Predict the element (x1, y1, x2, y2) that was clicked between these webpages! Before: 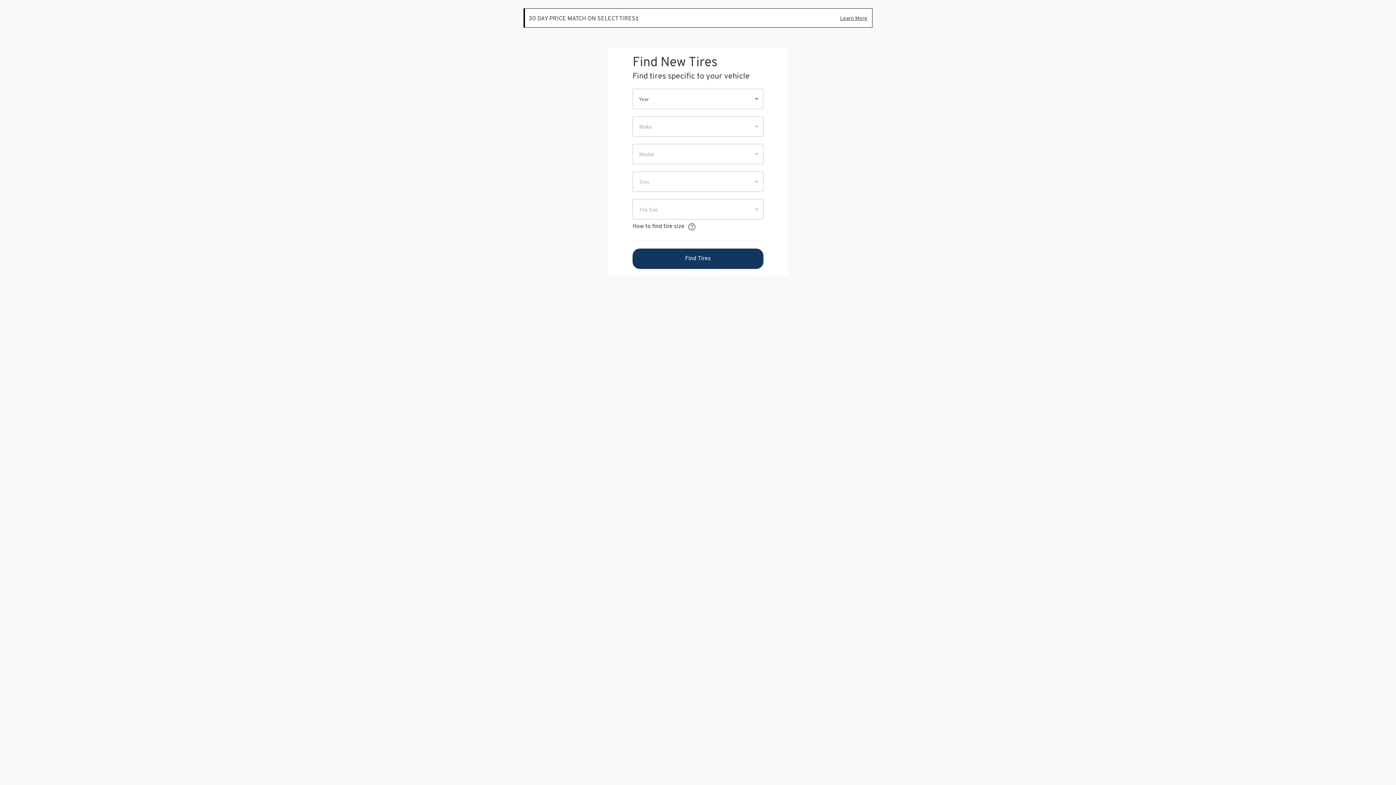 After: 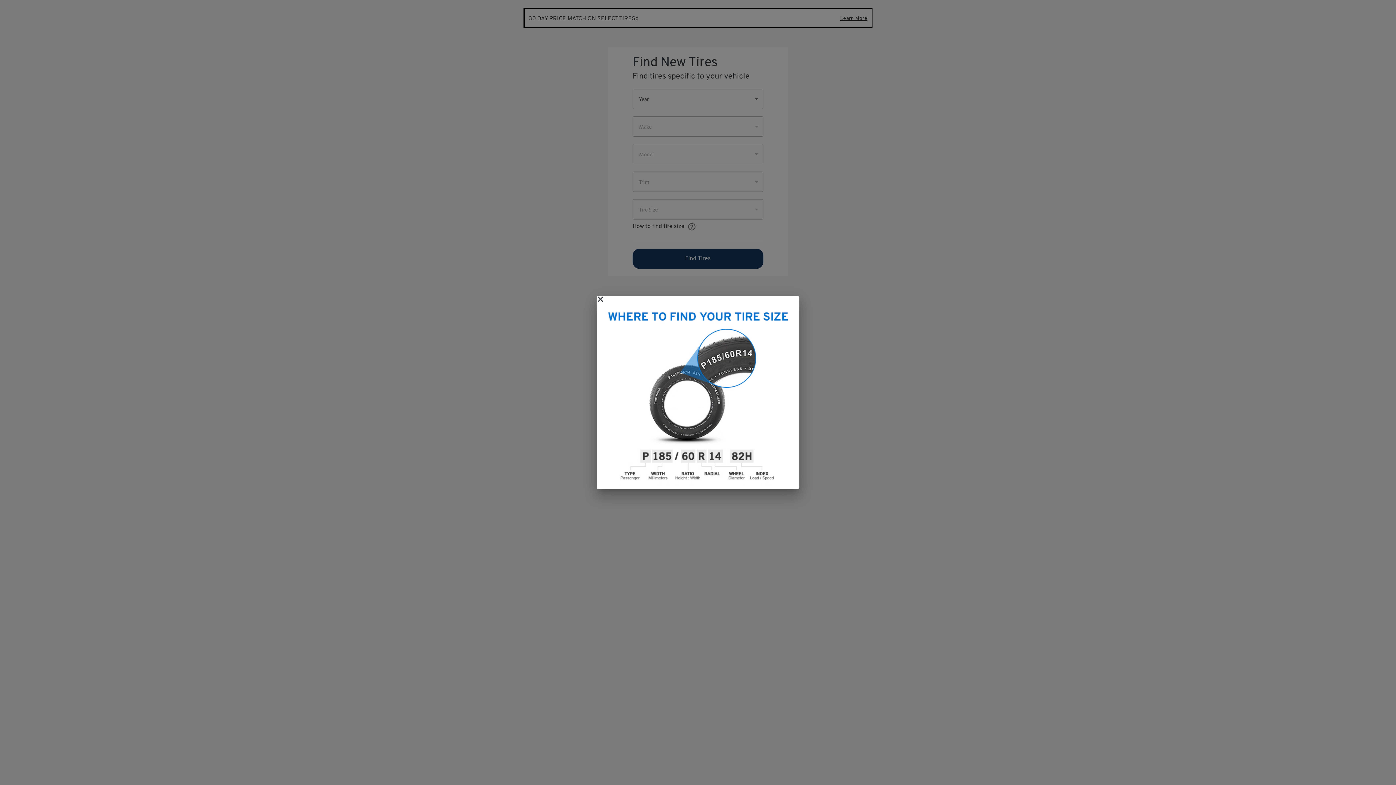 Action: bbox: (684, 219, 698, 233) label: How to find your tire size